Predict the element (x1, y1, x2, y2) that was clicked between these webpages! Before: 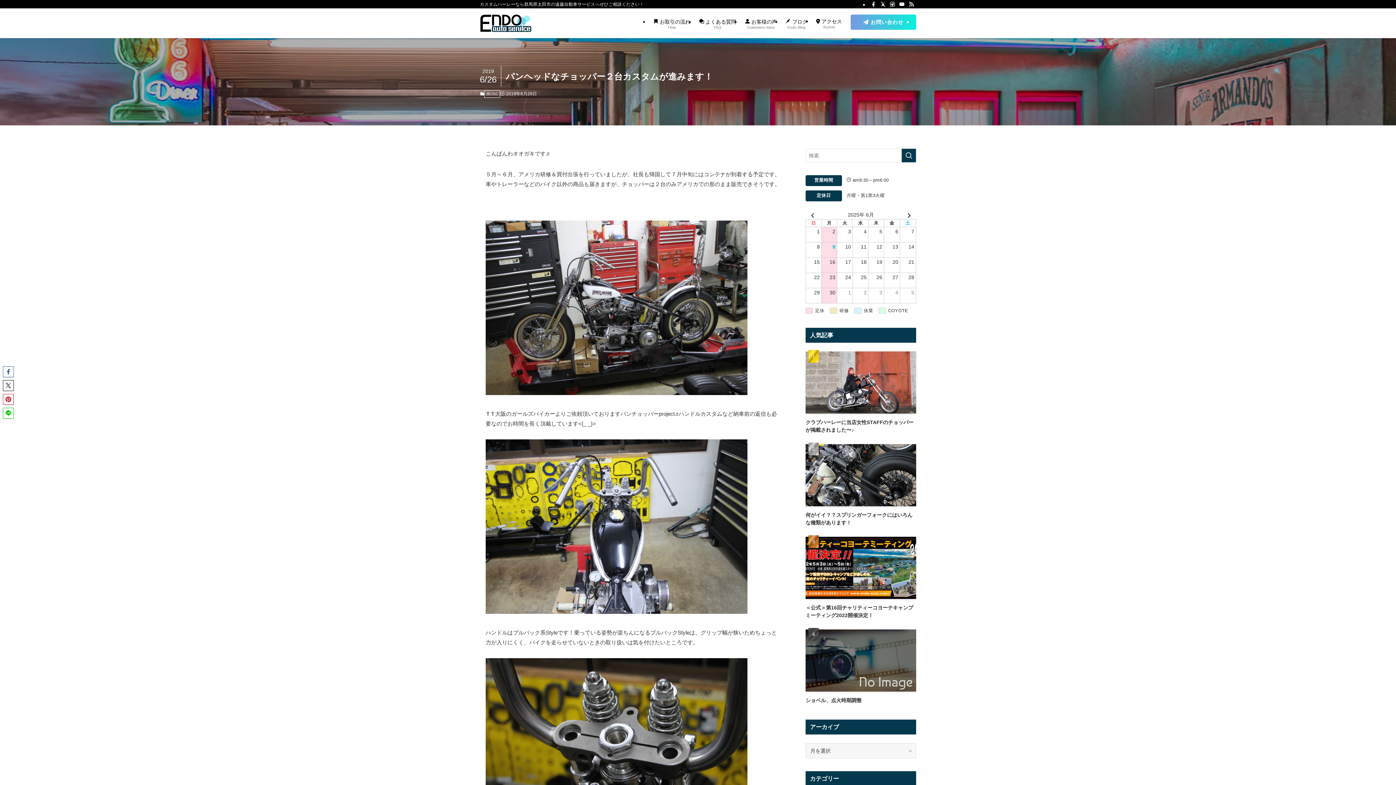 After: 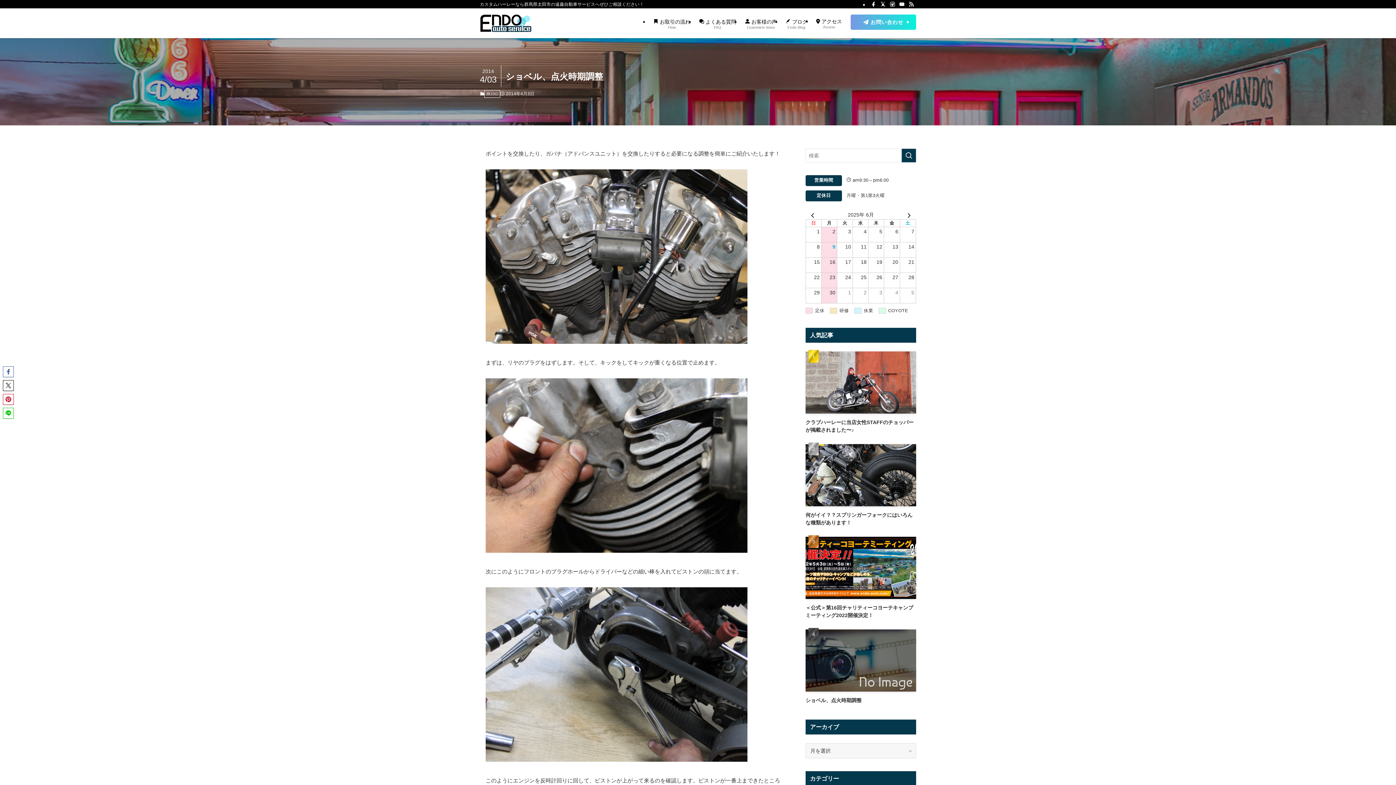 Action: label: ショベル、点火時期調整 bbox: (805, 629, 916, 704)